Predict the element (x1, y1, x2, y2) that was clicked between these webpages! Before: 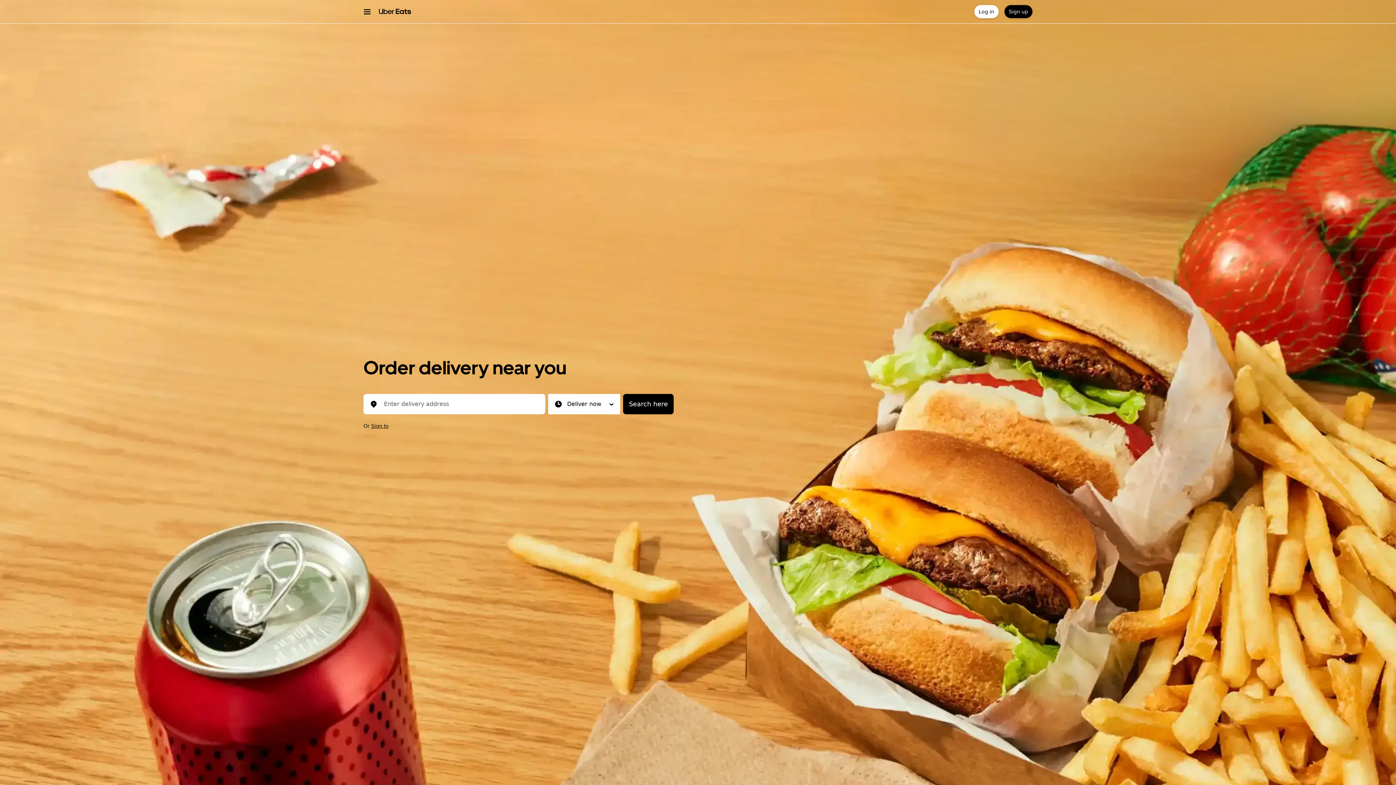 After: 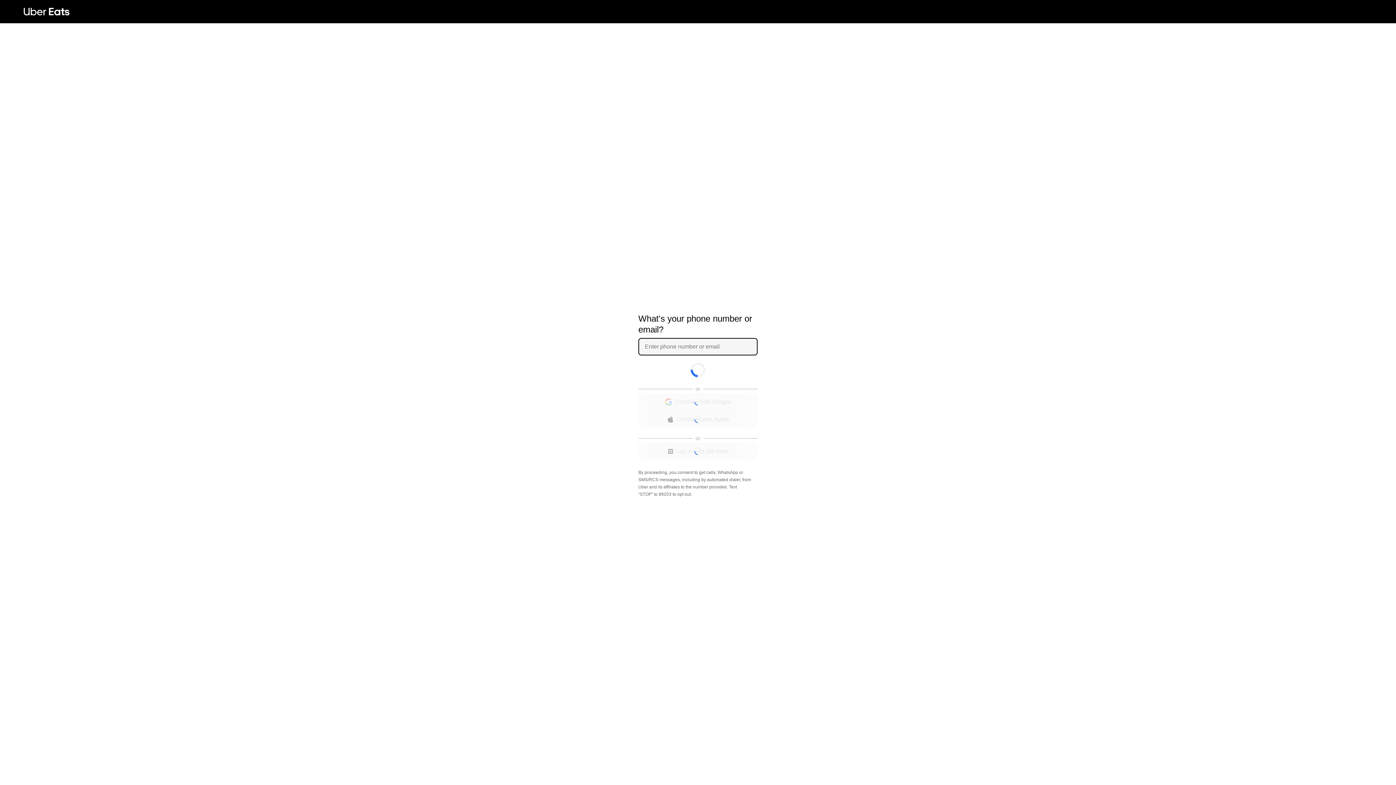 Action: bbox: (1004, 5, 1032, 18) label: Sign up